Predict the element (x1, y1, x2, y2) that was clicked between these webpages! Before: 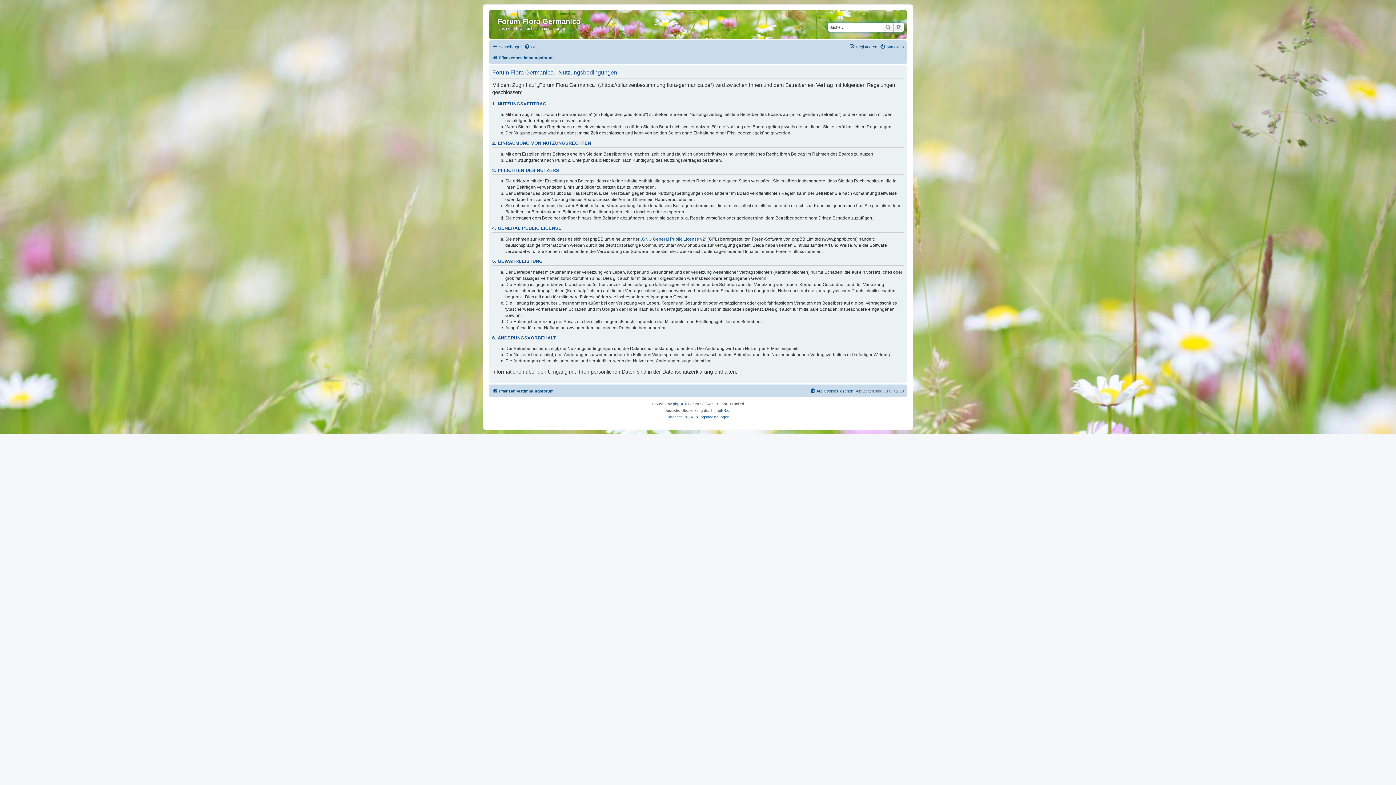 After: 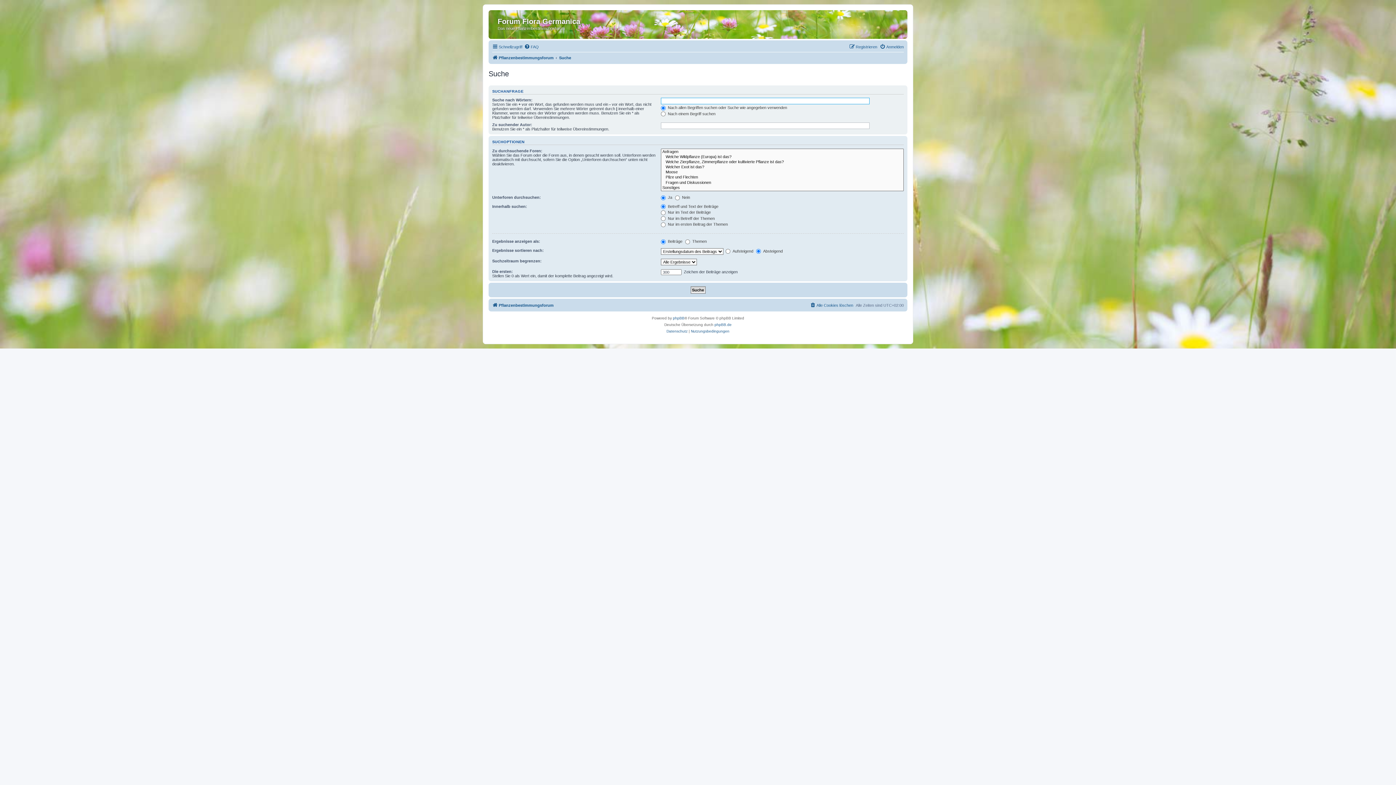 Action: label: Suche bbox: (882, 22, 893, 31)